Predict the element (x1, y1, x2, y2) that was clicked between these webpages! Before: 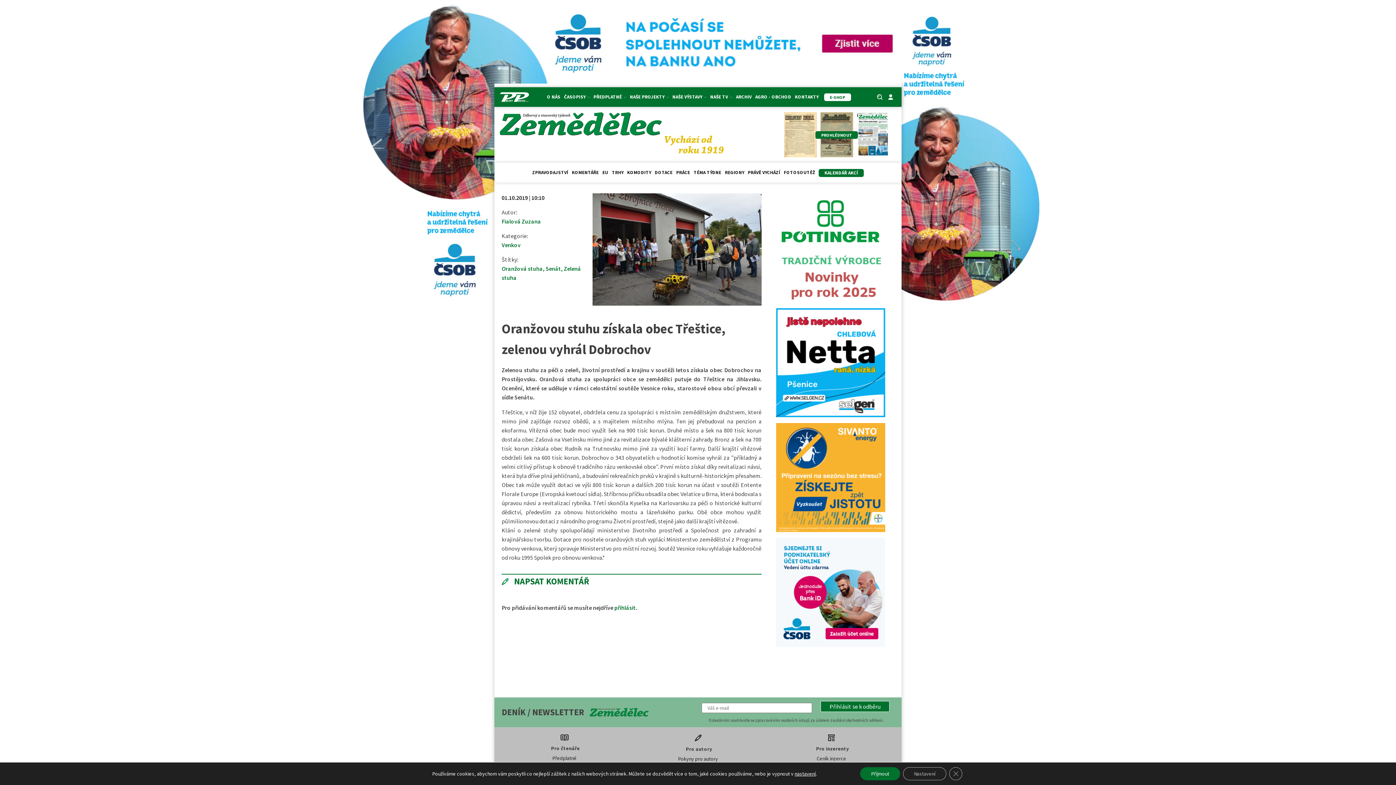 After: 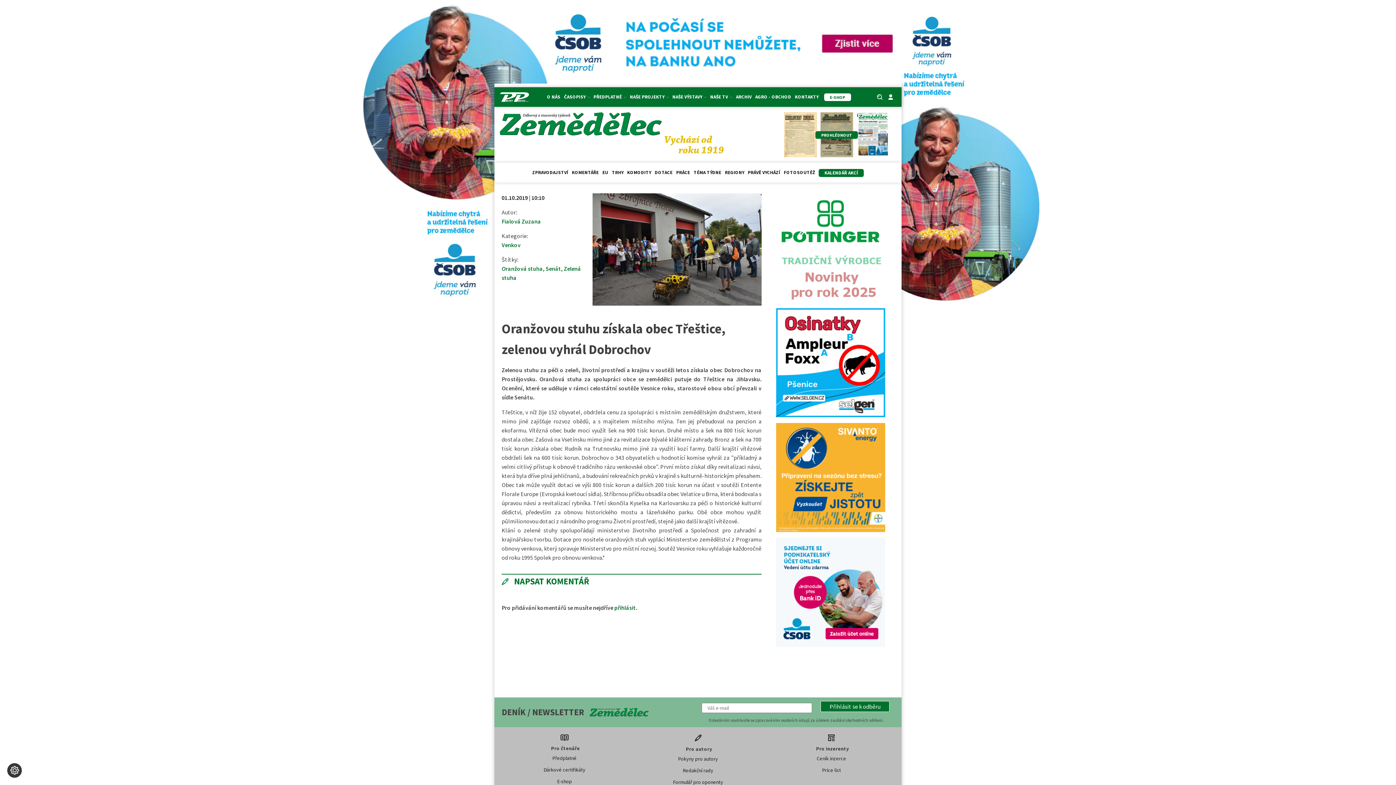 Action: label: Přijmout bbox: (860, 767, 900, 780)